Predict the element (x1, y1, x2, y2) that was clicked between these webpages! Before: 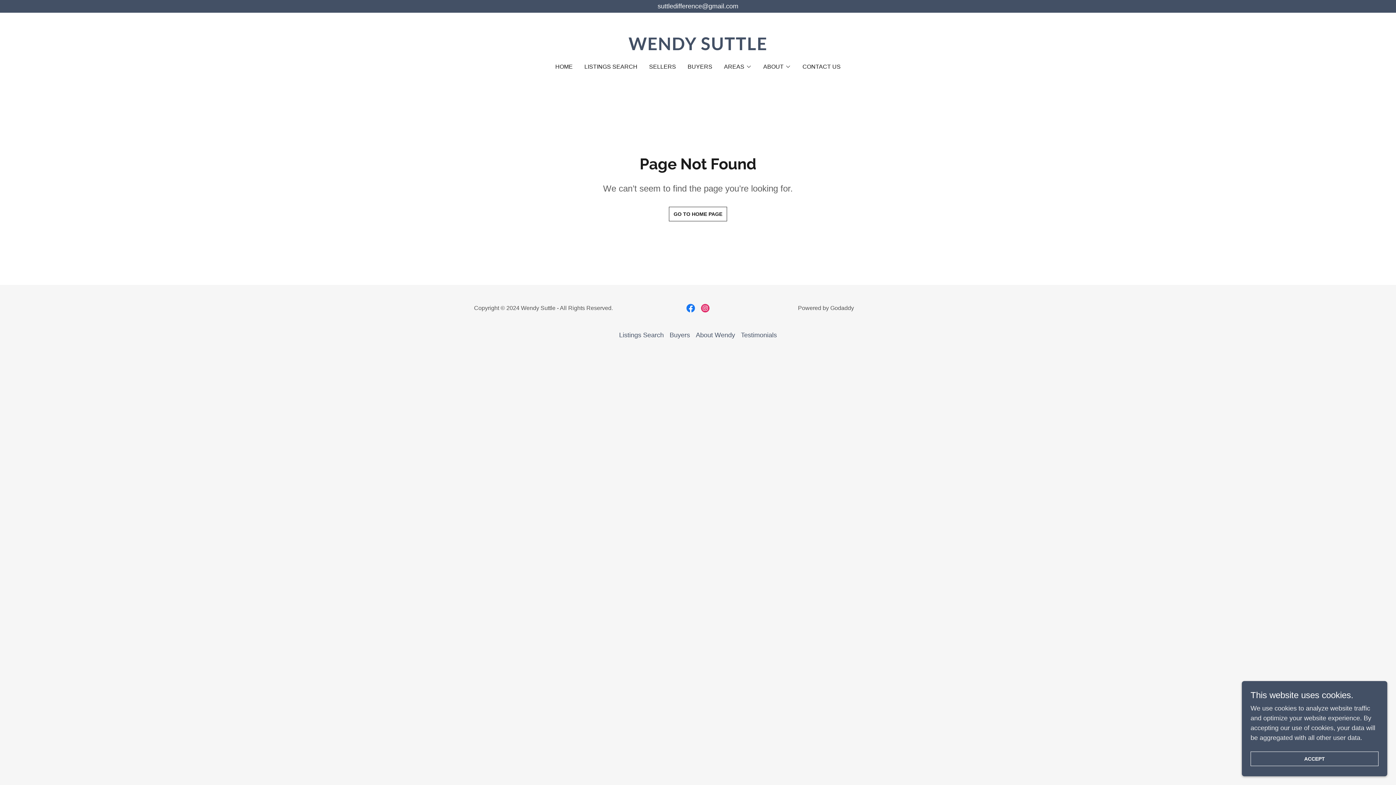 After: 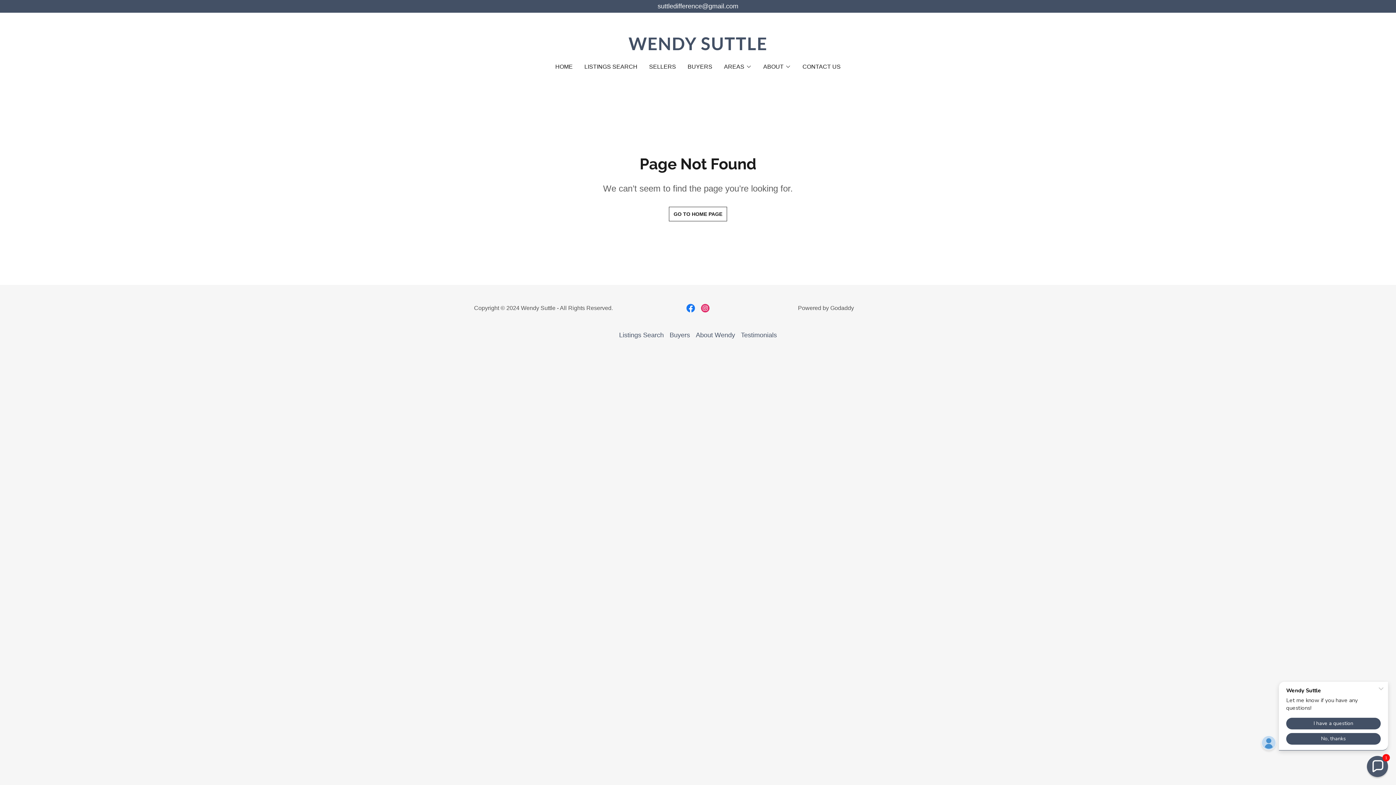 Action: label: ACCEPT bbox: (1250, 752, 1378, 766)